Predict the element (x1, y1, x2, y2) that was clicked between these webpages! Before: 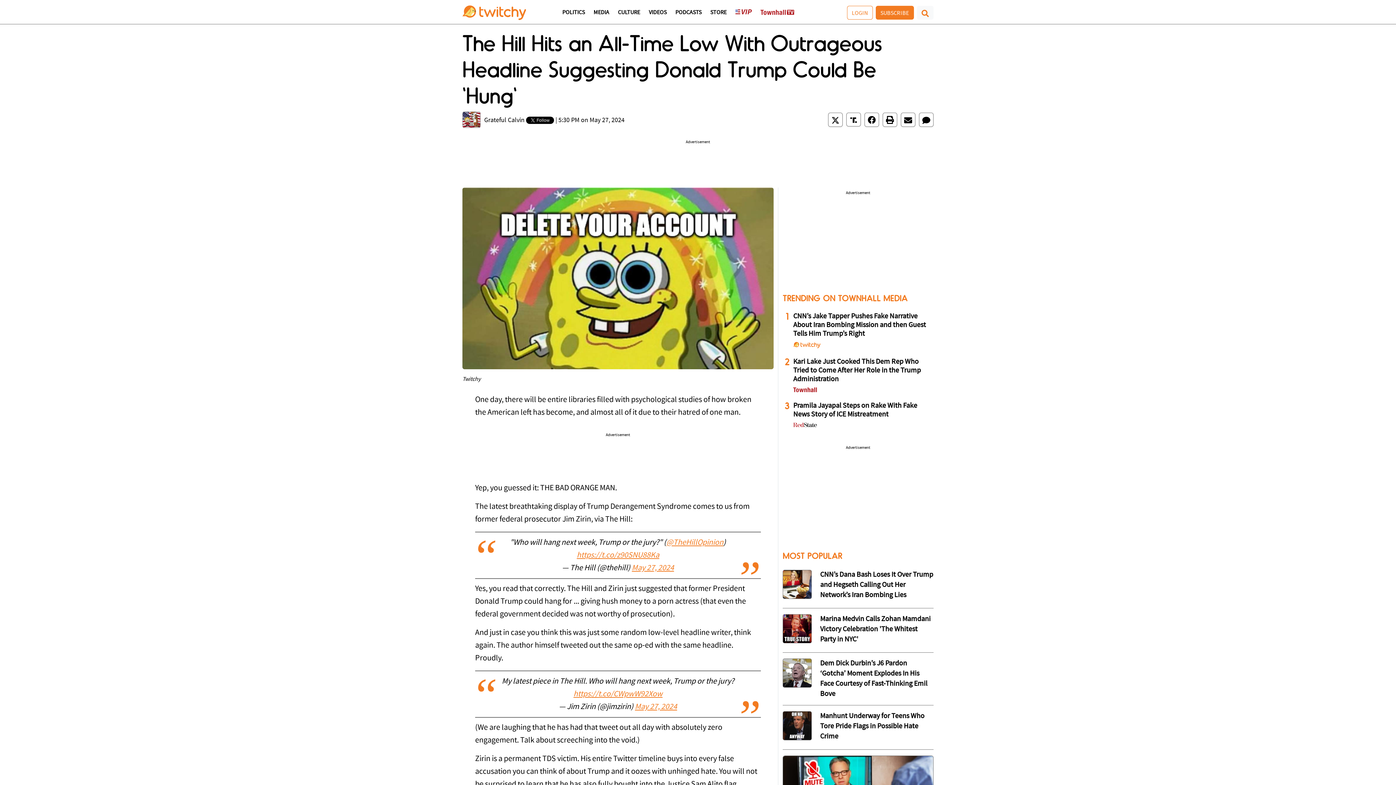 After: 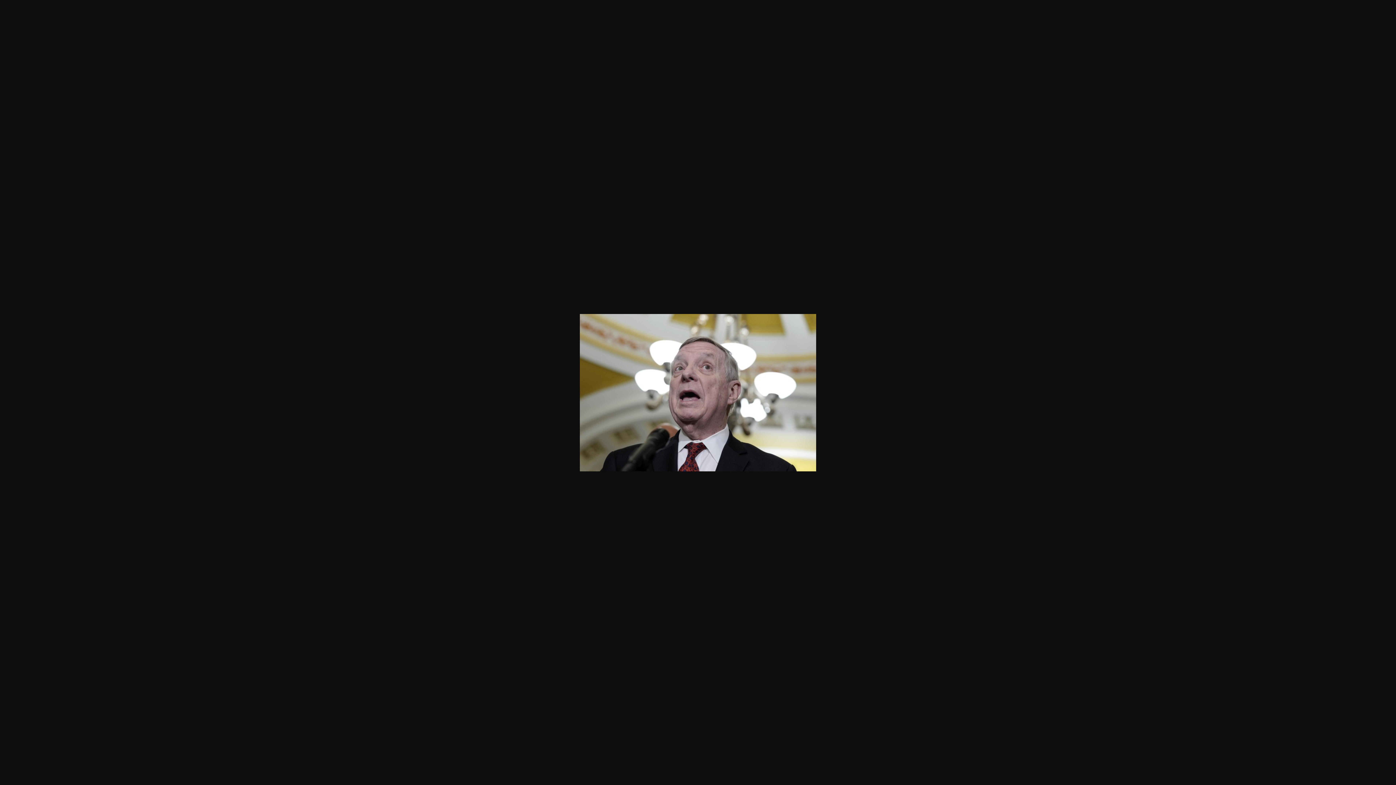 Action: bbox: (782, 659, 812, 688)